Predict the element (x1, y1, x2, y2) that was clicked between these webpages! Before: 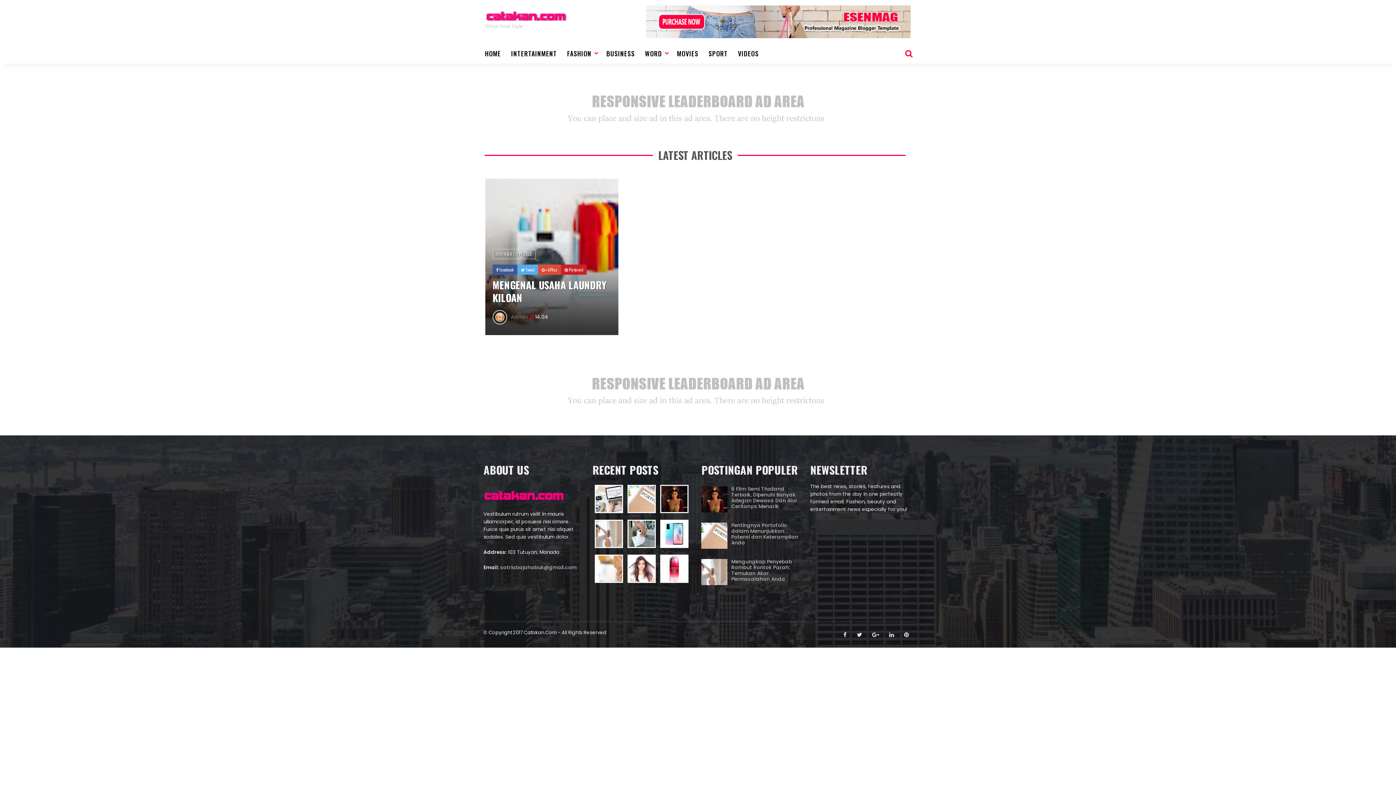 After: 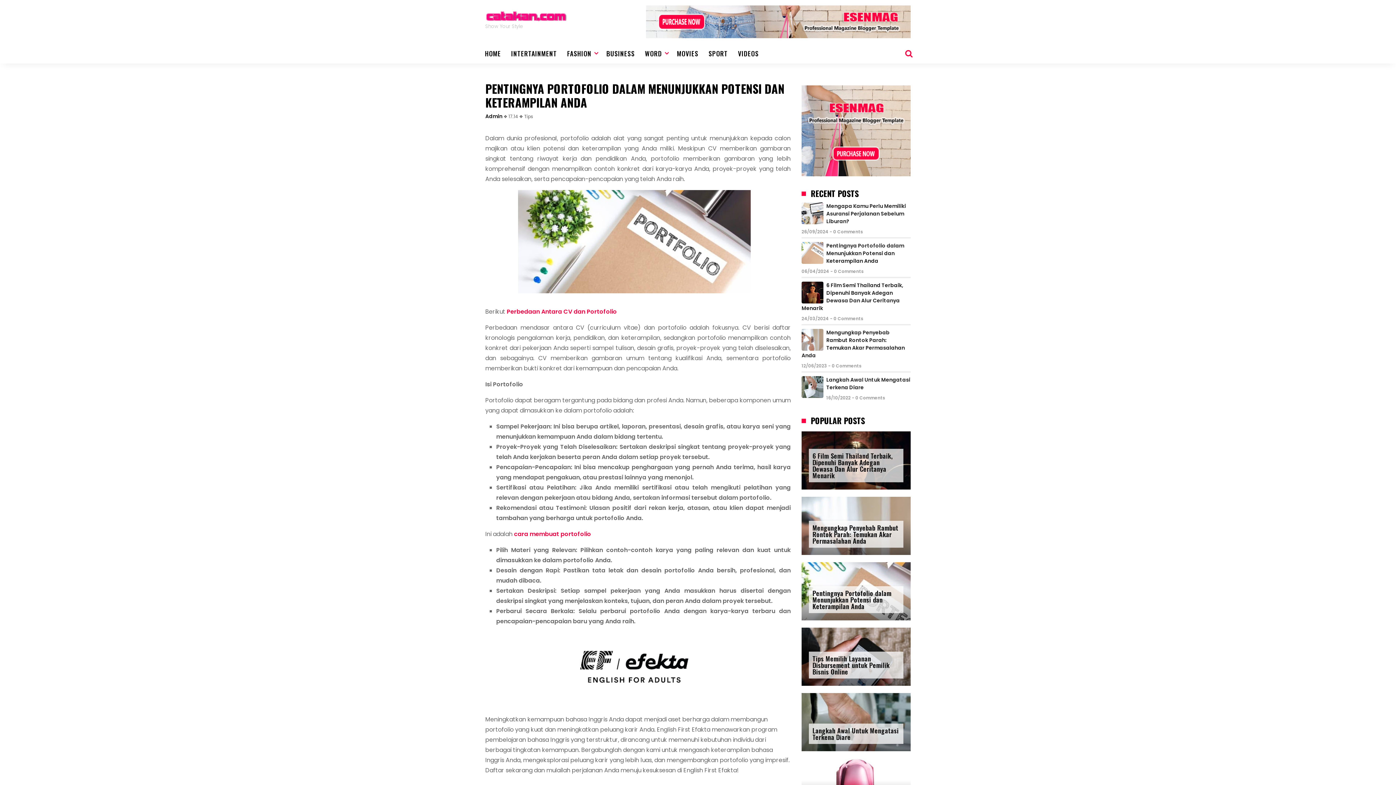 Action: label: Pentingnya Portofolio dalam Menunjukkan Potensi dan Keterampilan Anda bbox: (731, 522, 798, 546)